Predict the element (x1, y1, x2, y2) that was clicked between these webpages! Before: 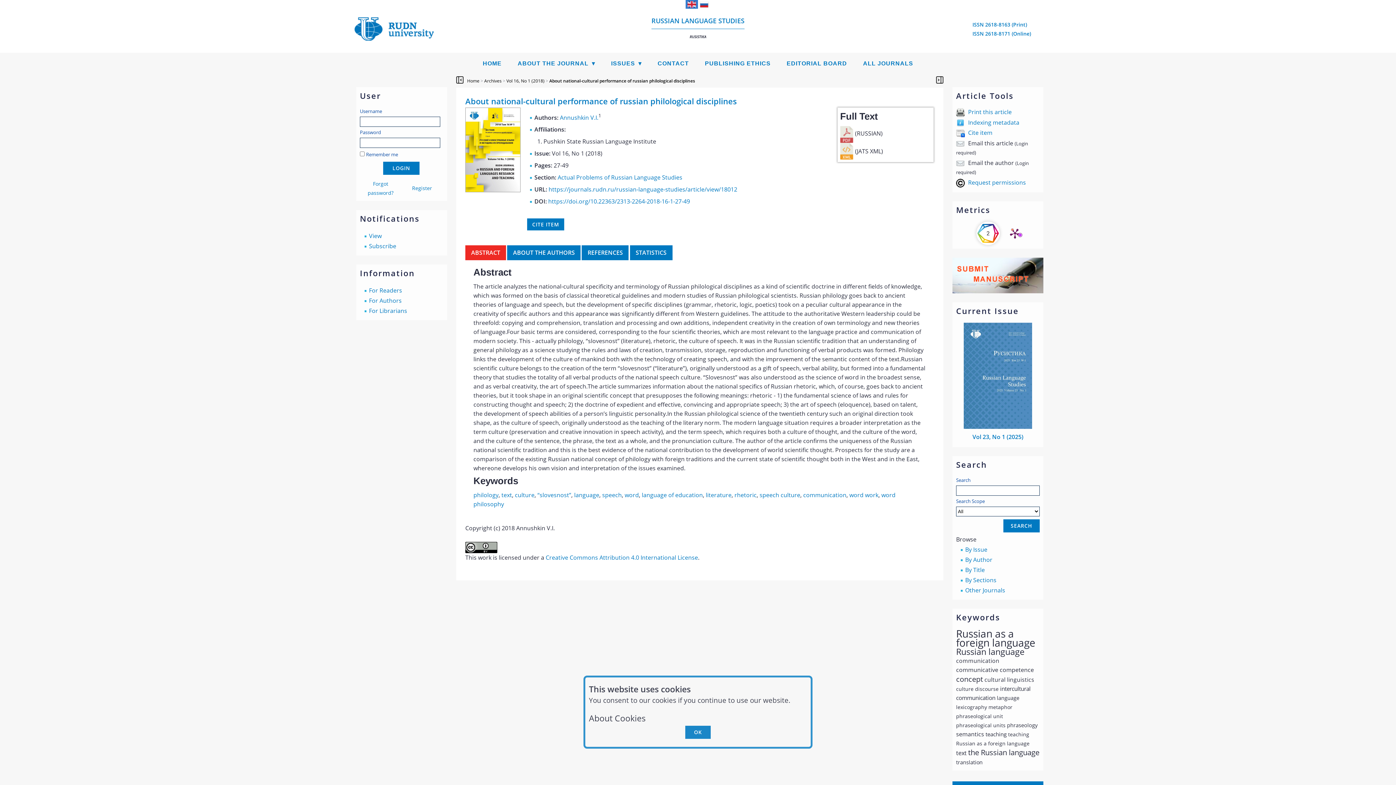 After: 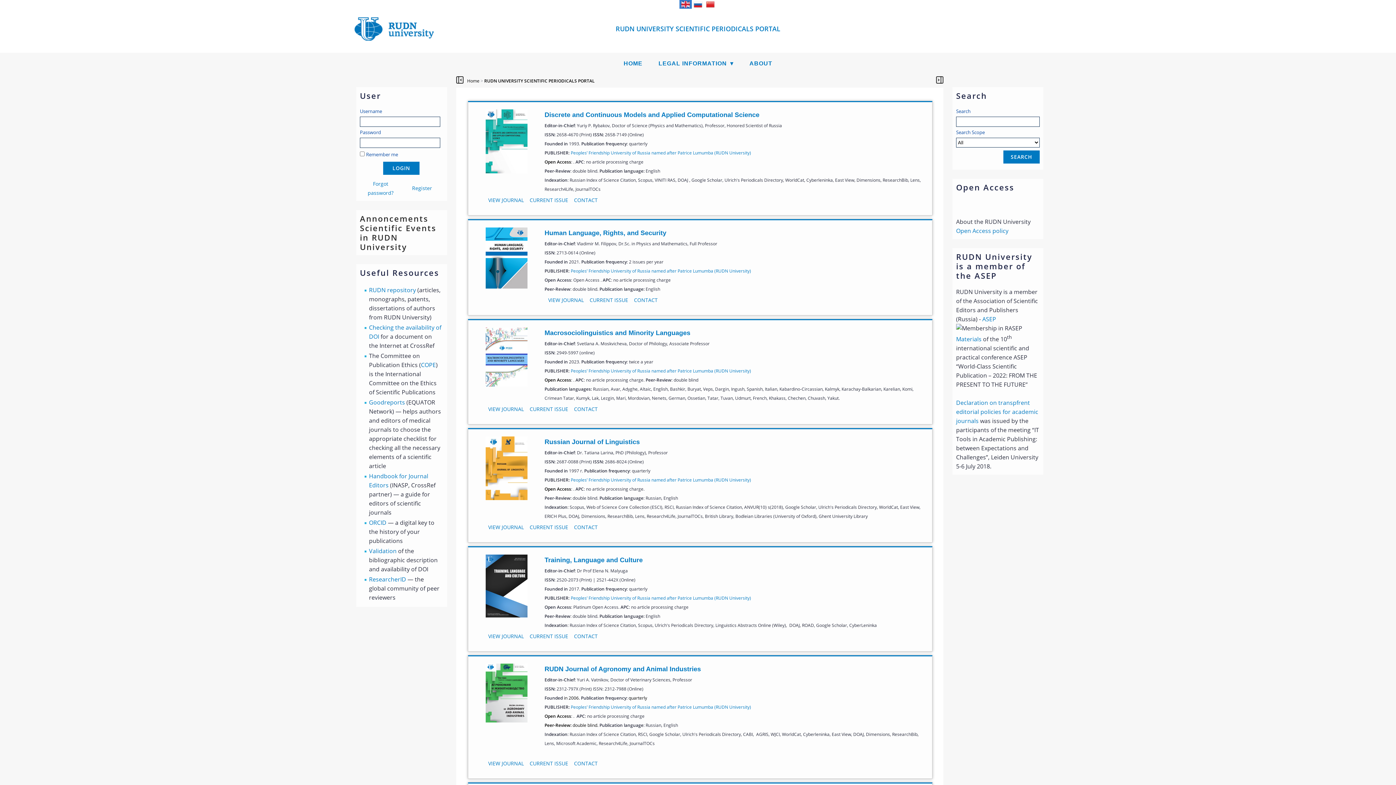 Action: bbox: (965, 586, 1005, 594) label: Other Journals